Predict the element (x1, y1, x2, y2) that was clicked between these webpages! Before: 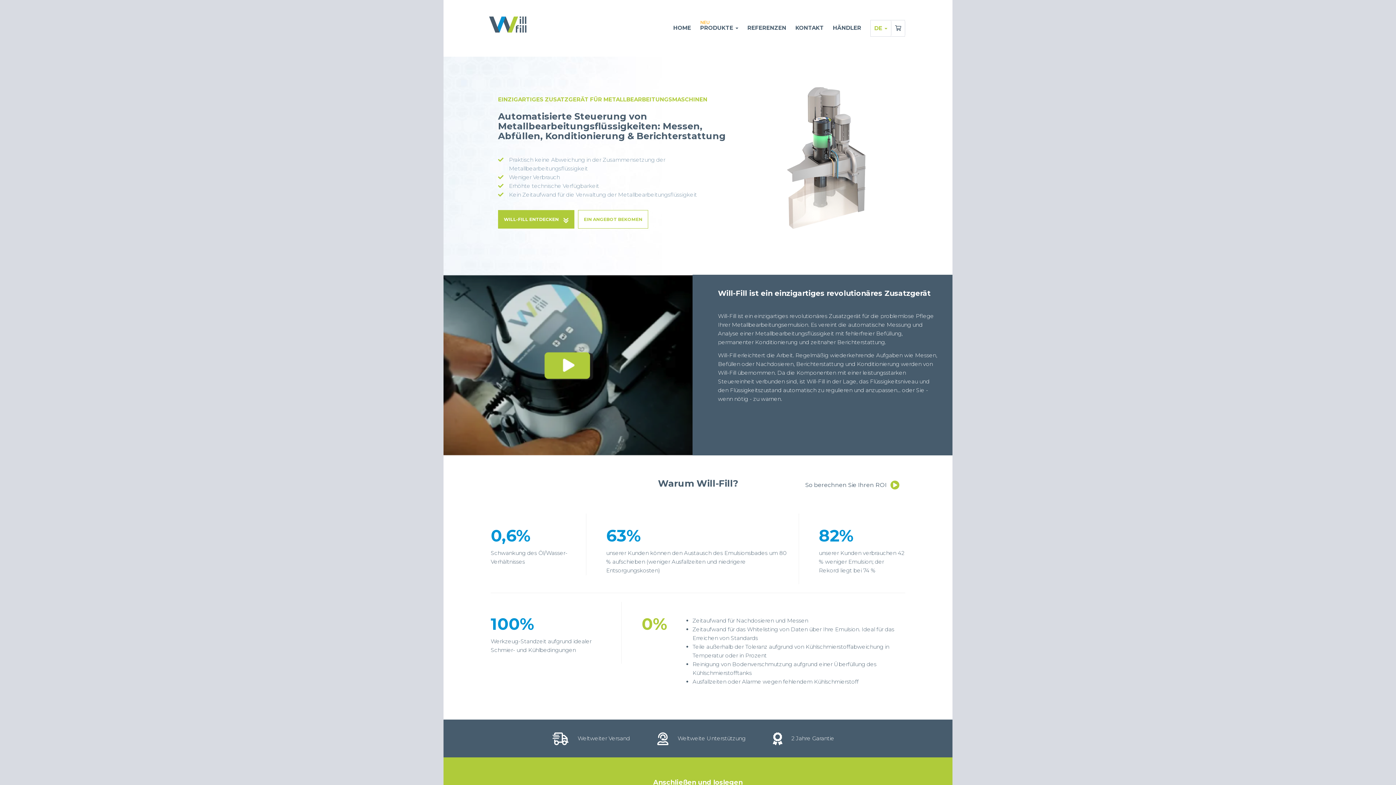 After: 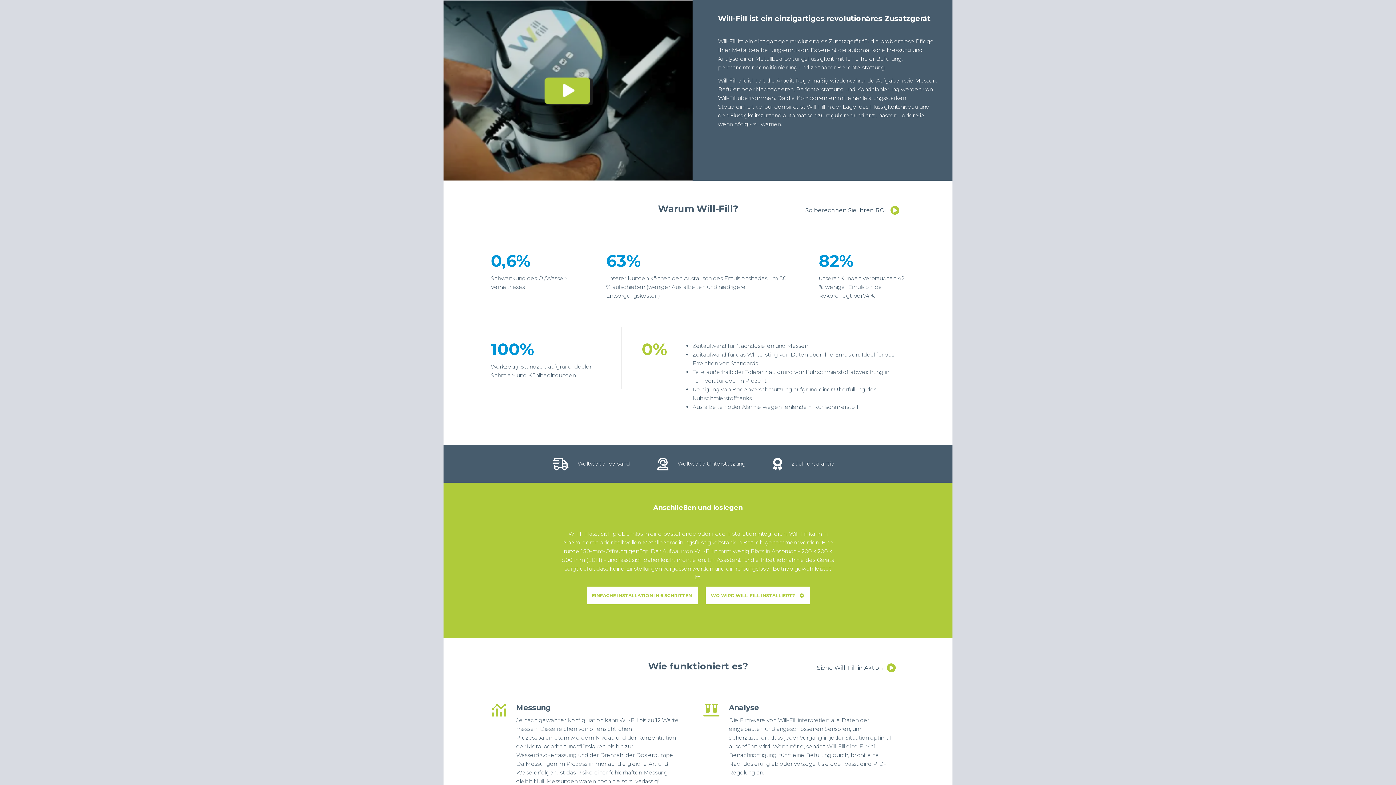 Action: bbox: (498, 210, 574, 228) label: WILL-FILL ENTDECKEN 